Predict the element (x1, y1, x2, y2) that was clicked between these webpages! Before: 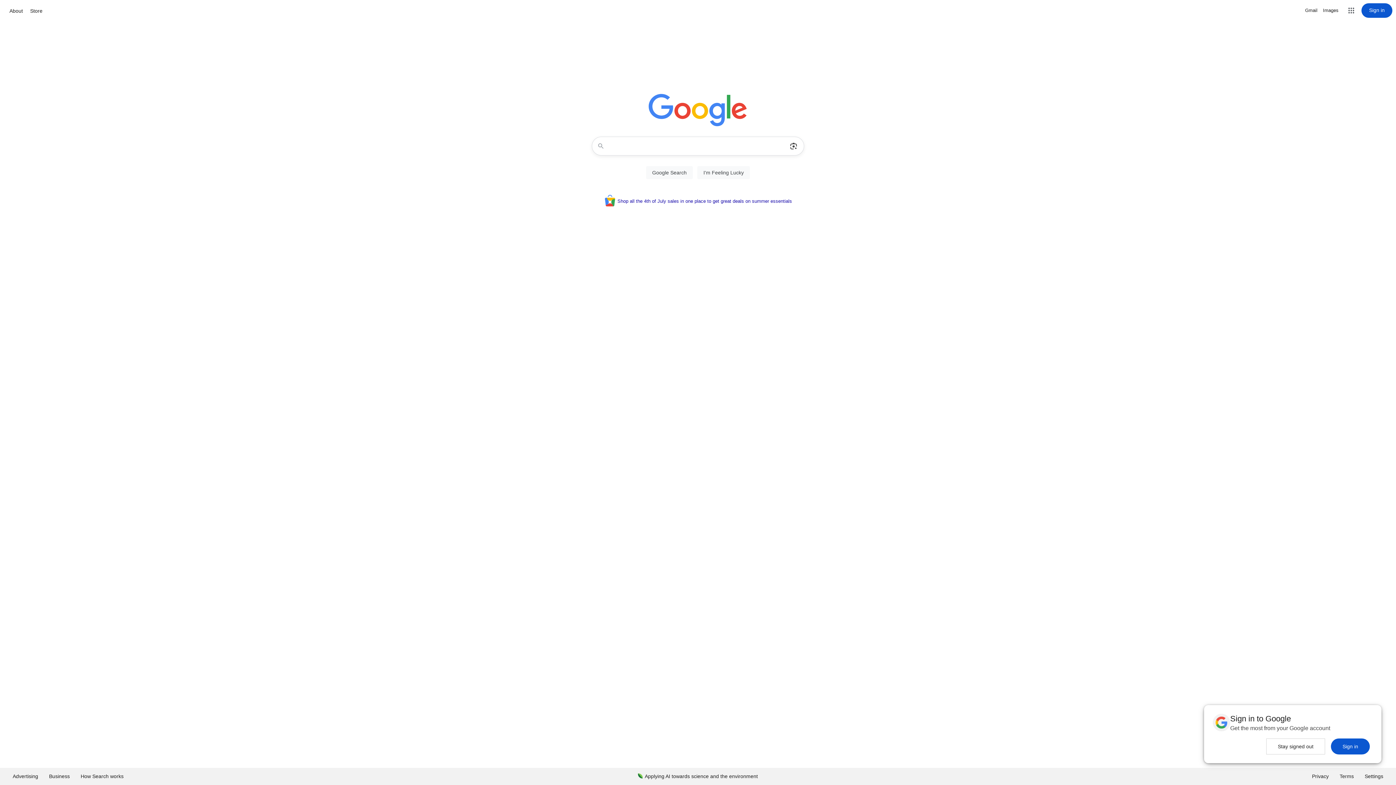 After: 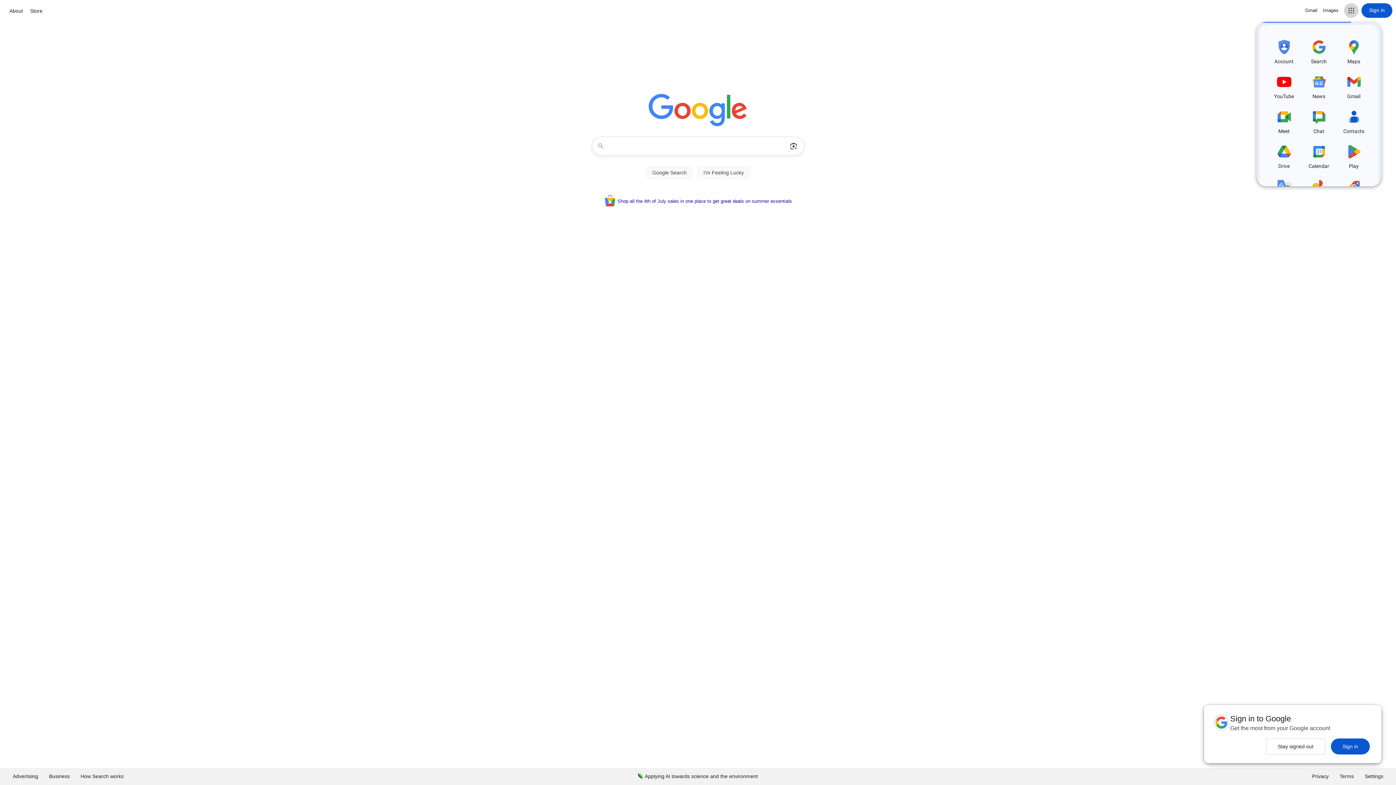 Action: label: Google apps bbox: (1344, 3, 1358, 17)